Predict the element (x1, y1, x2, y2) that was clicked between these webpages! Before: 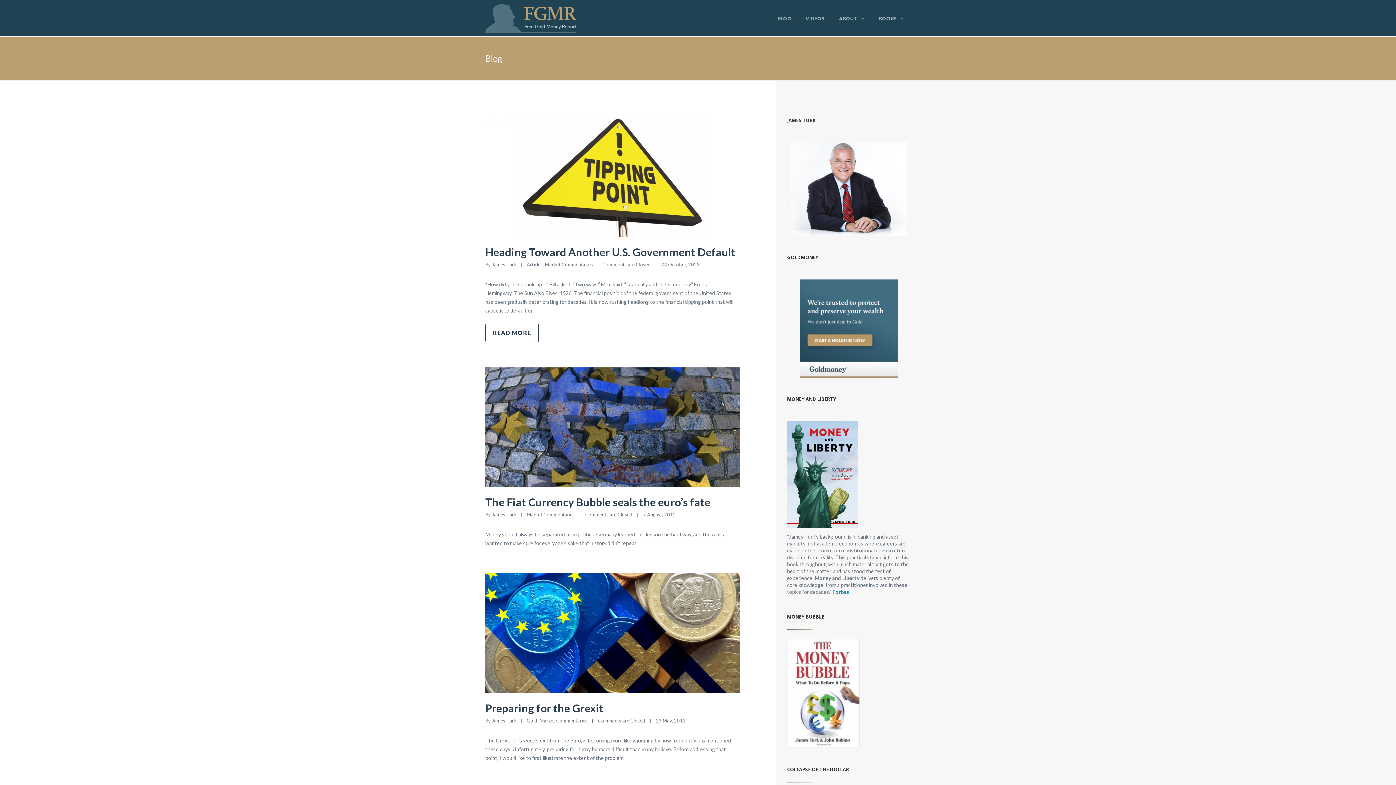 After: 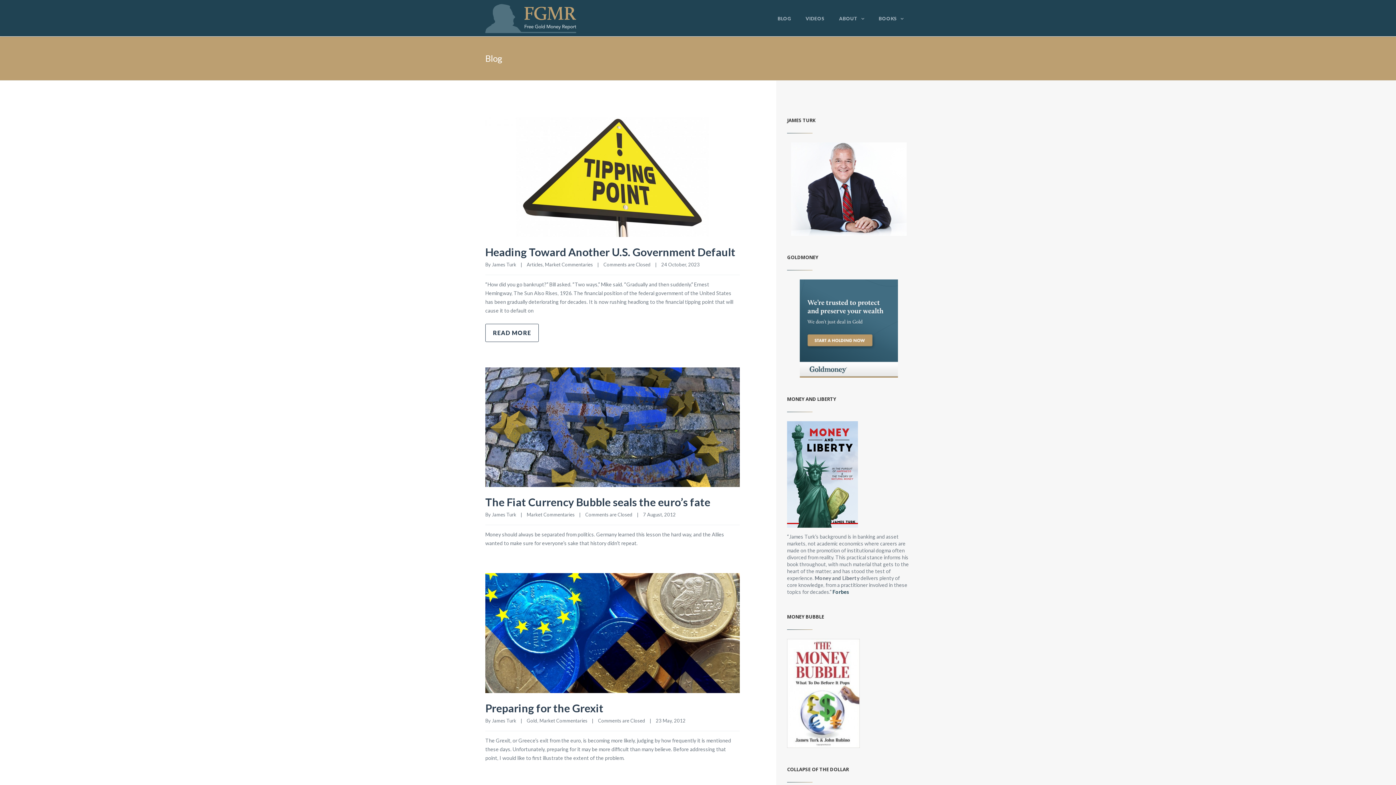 Action: label: Forbes bbox: (832, 588, 849, 595)